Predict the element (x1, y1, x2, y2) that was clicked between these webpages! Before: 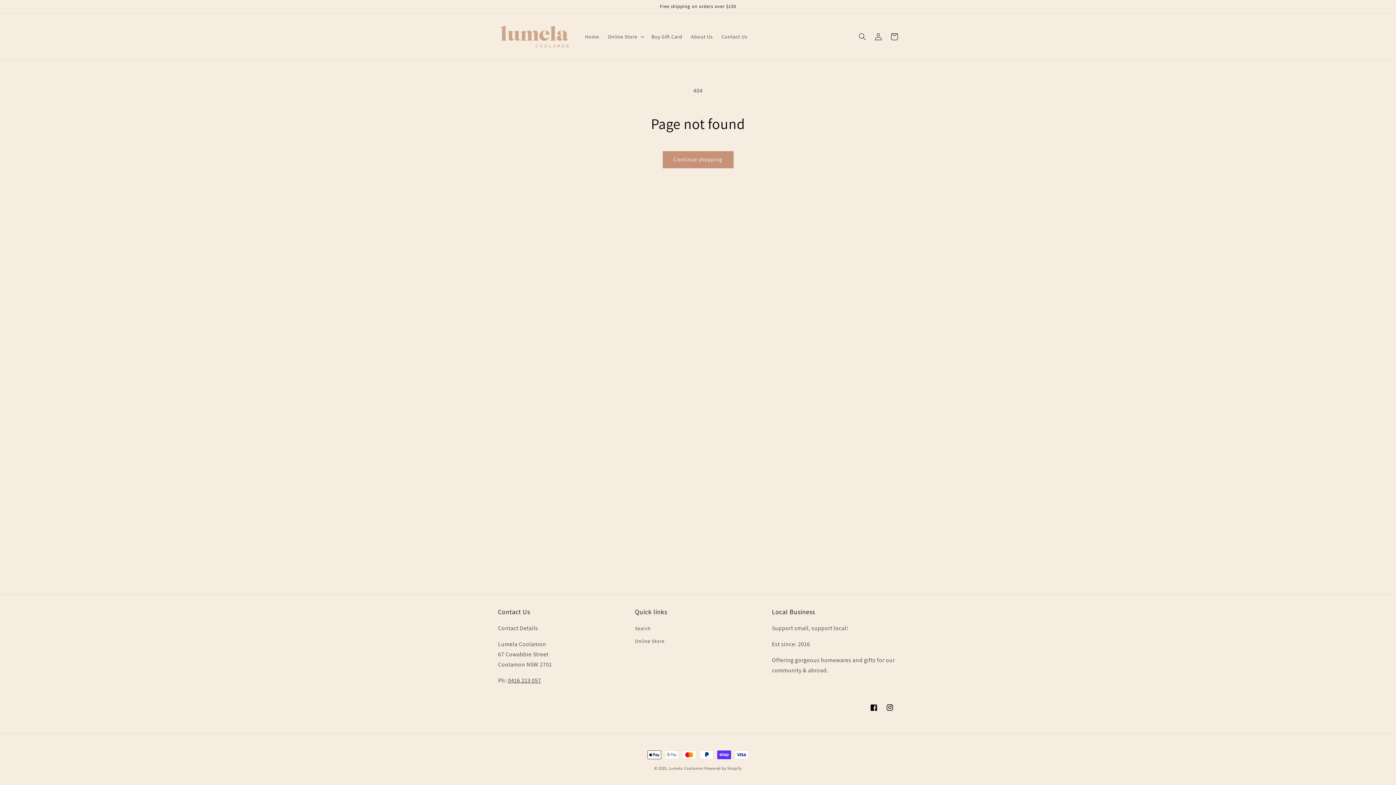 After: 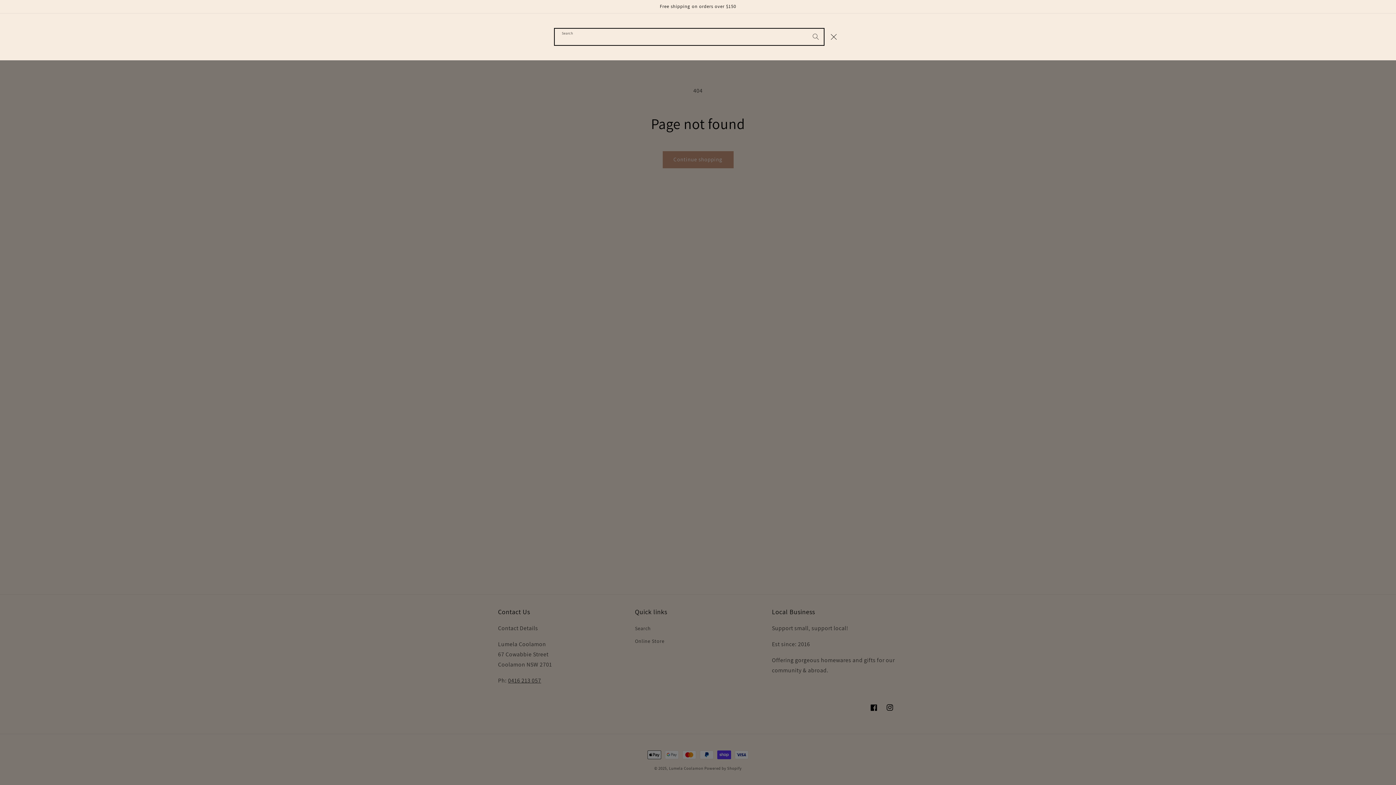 Action: bbox: (854, 28, 870, 44) label: Search